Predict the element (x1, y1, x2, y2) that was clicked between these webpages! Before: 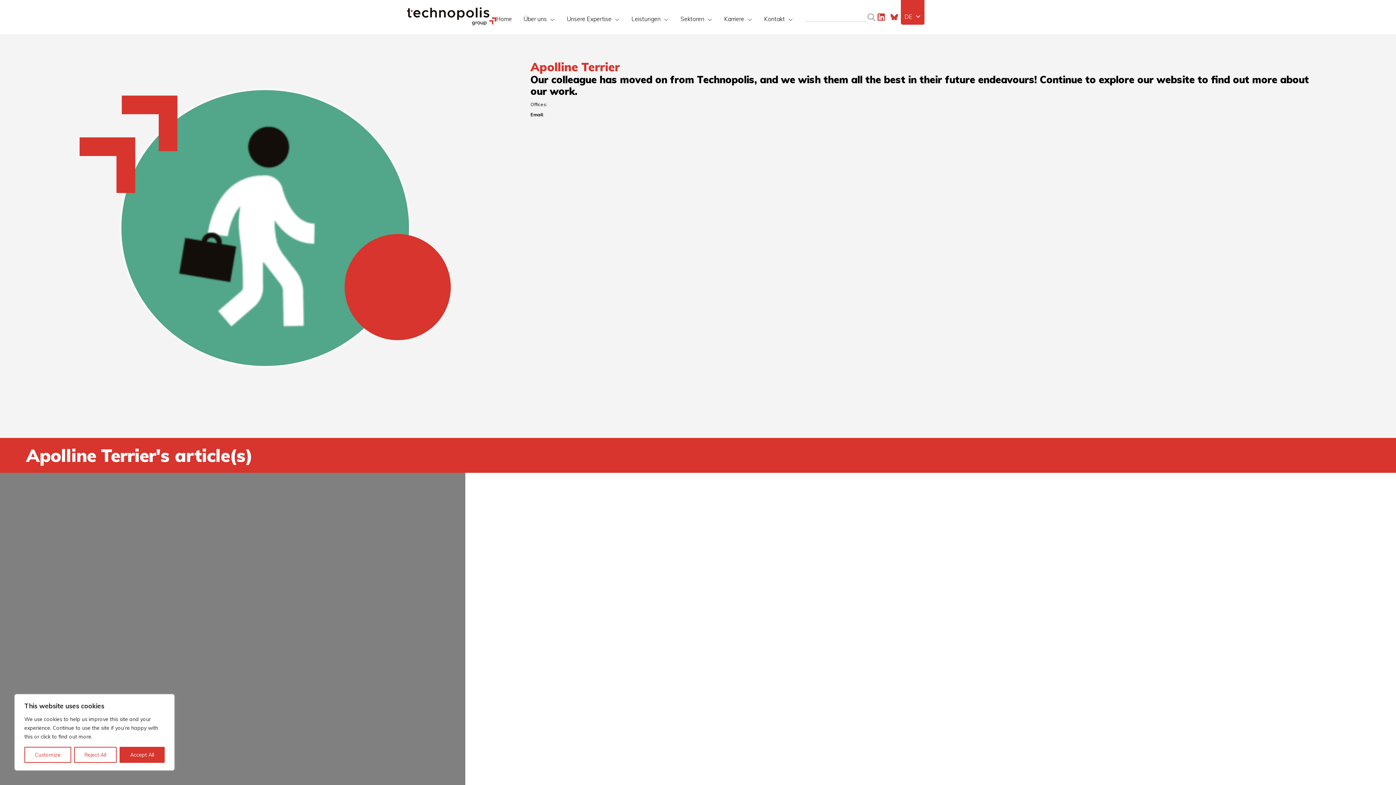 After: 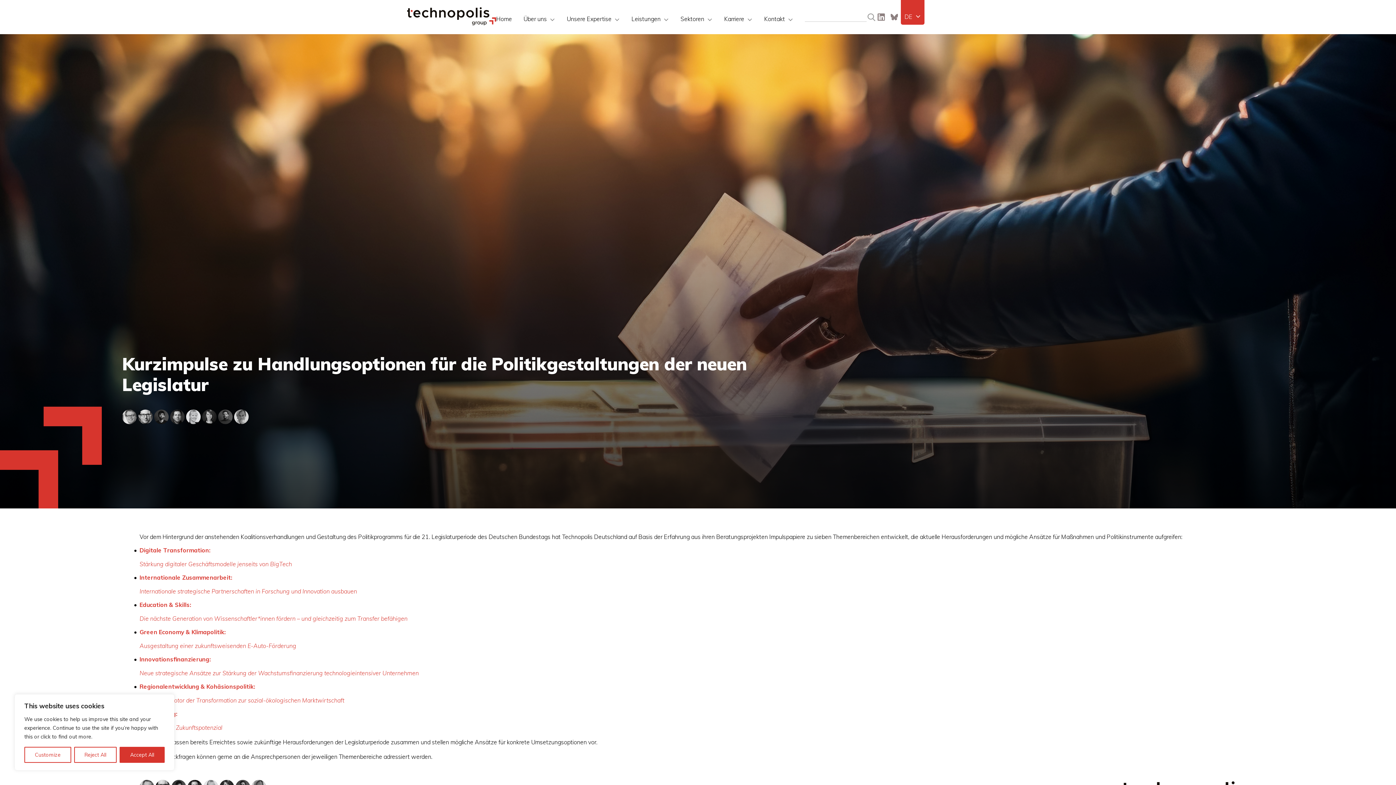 Action: label: Kurzimpulse zu Handlungsoptionen für die Politikgestaltungen der neuen Legislatur bbox: (0, 473, 465, 981)